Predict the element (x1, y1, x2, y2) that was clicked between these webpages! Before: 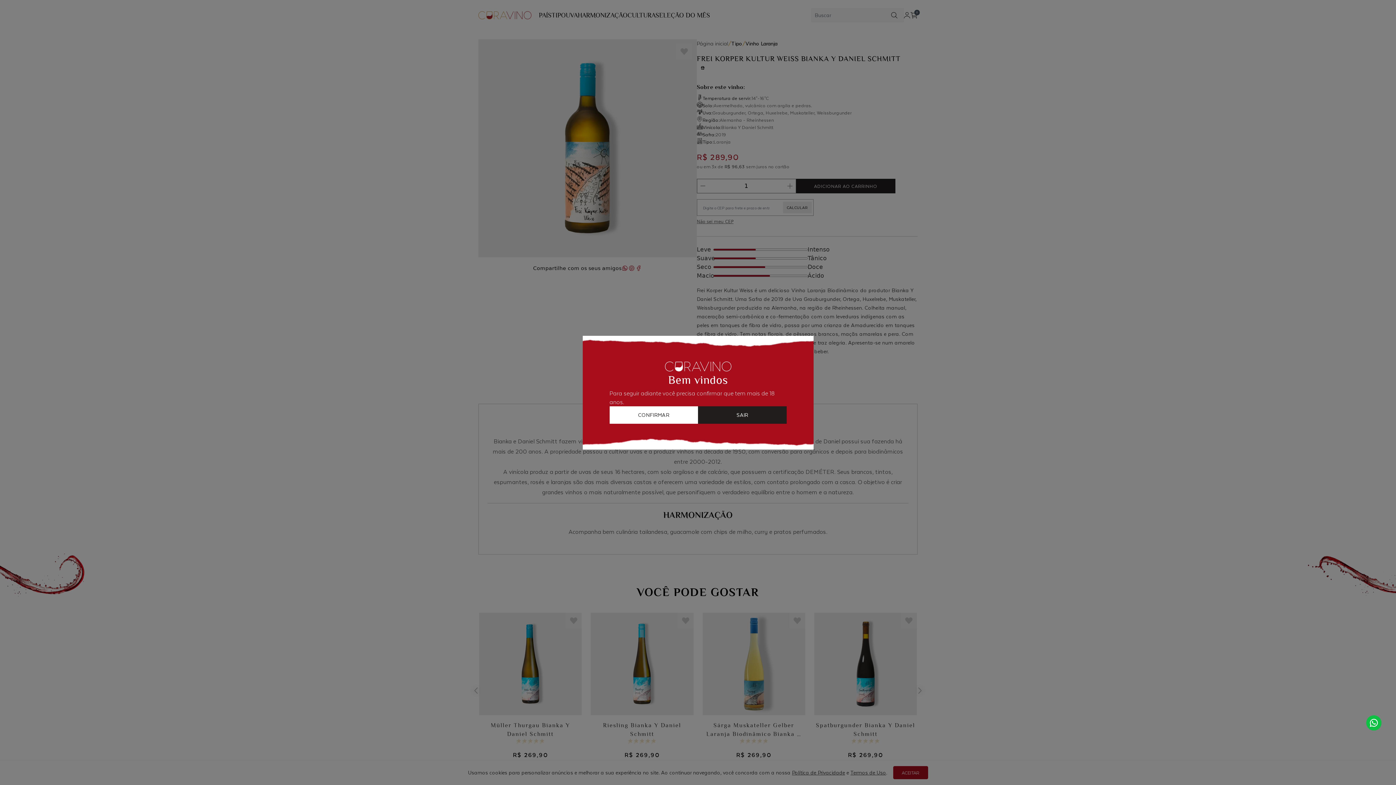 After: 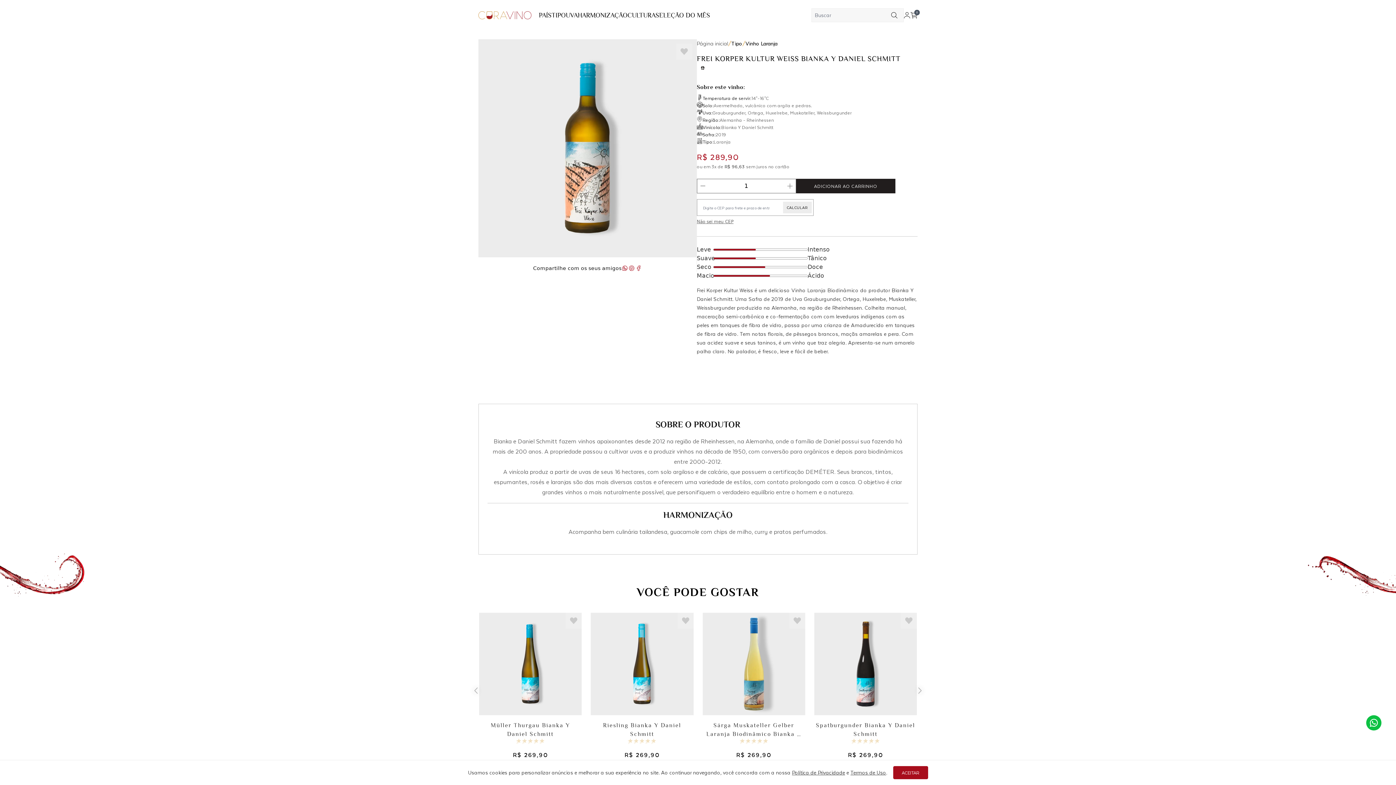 Action: label: CONFIRMAR bbox: (609, 406, 698, 424)